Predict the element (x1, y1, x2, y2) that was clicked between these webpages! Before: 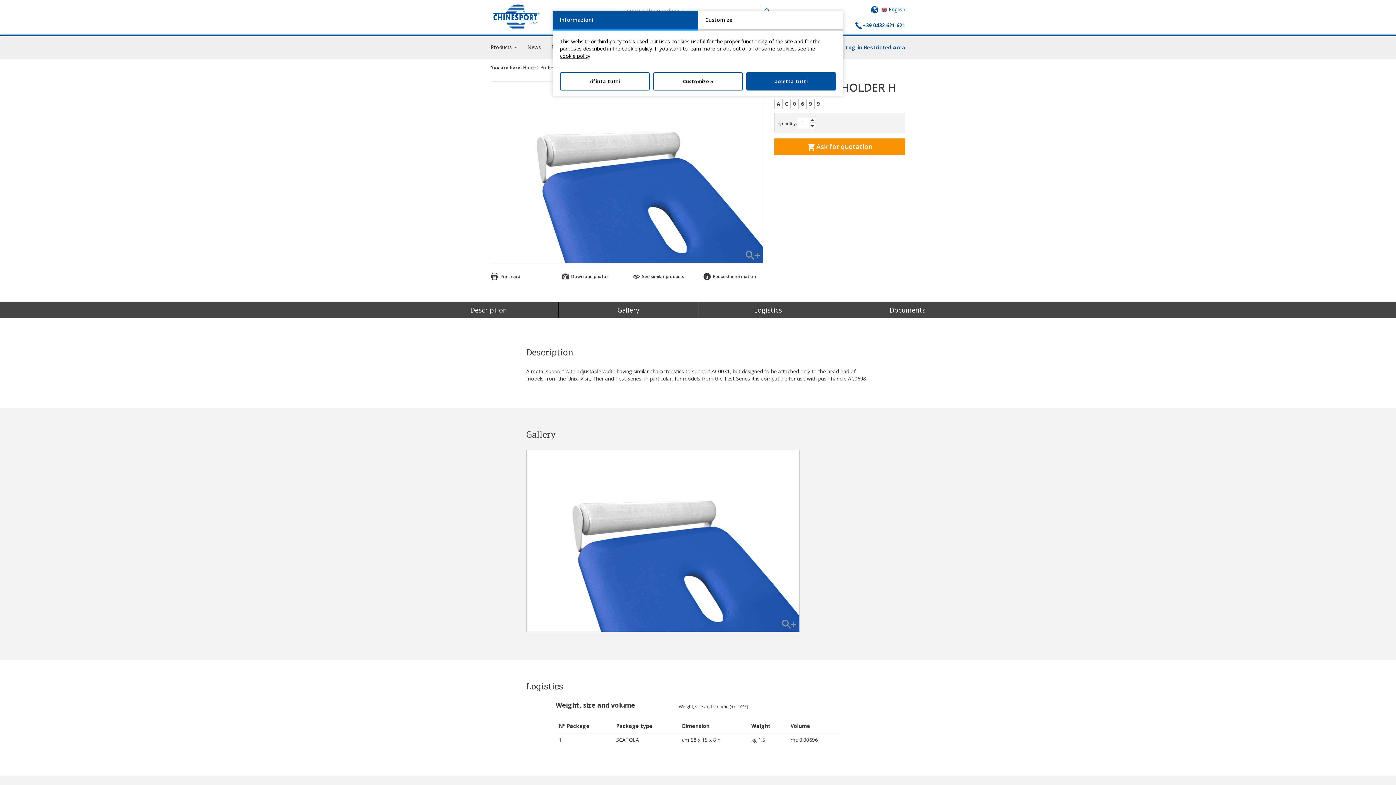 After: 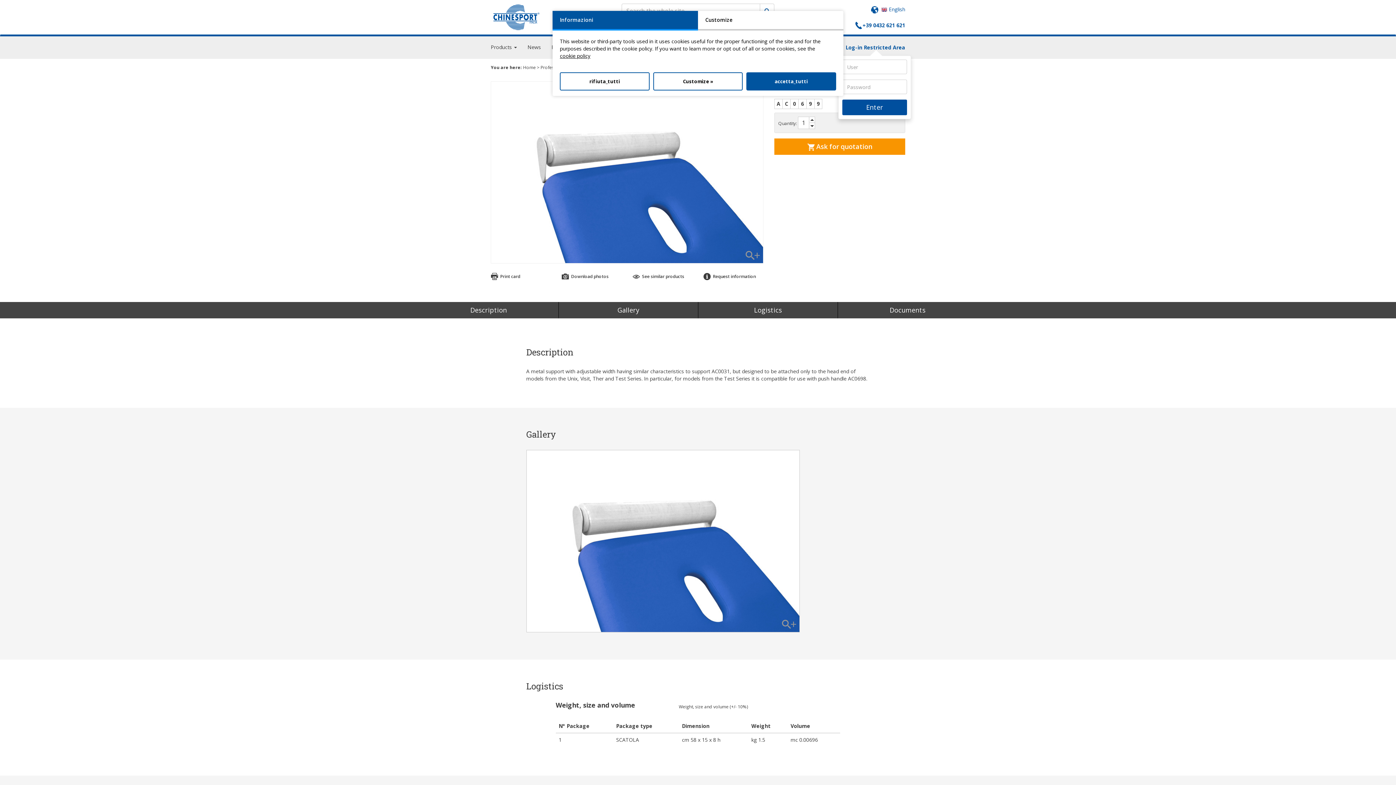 Action: label: Log-in Restricted Area bbox: (845, 44, 905, 50)